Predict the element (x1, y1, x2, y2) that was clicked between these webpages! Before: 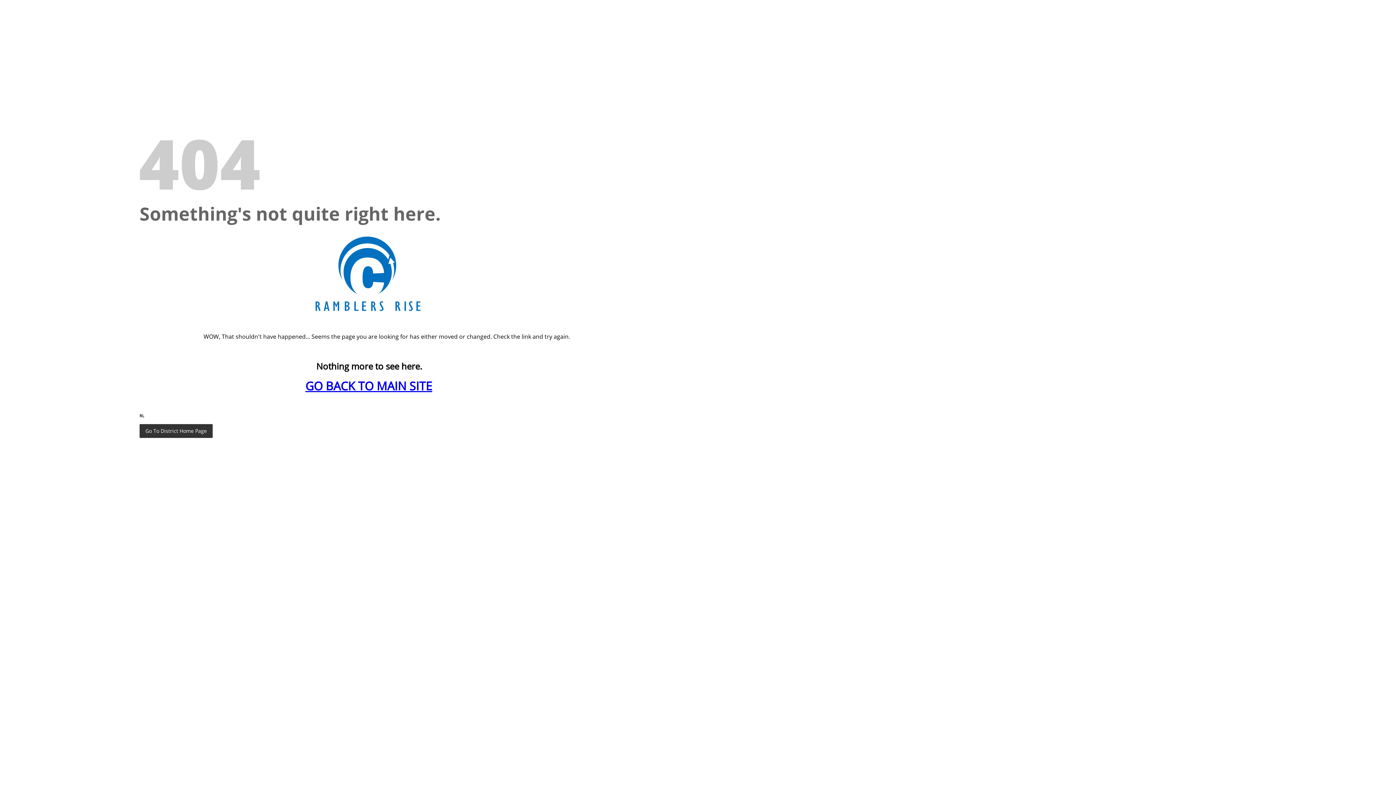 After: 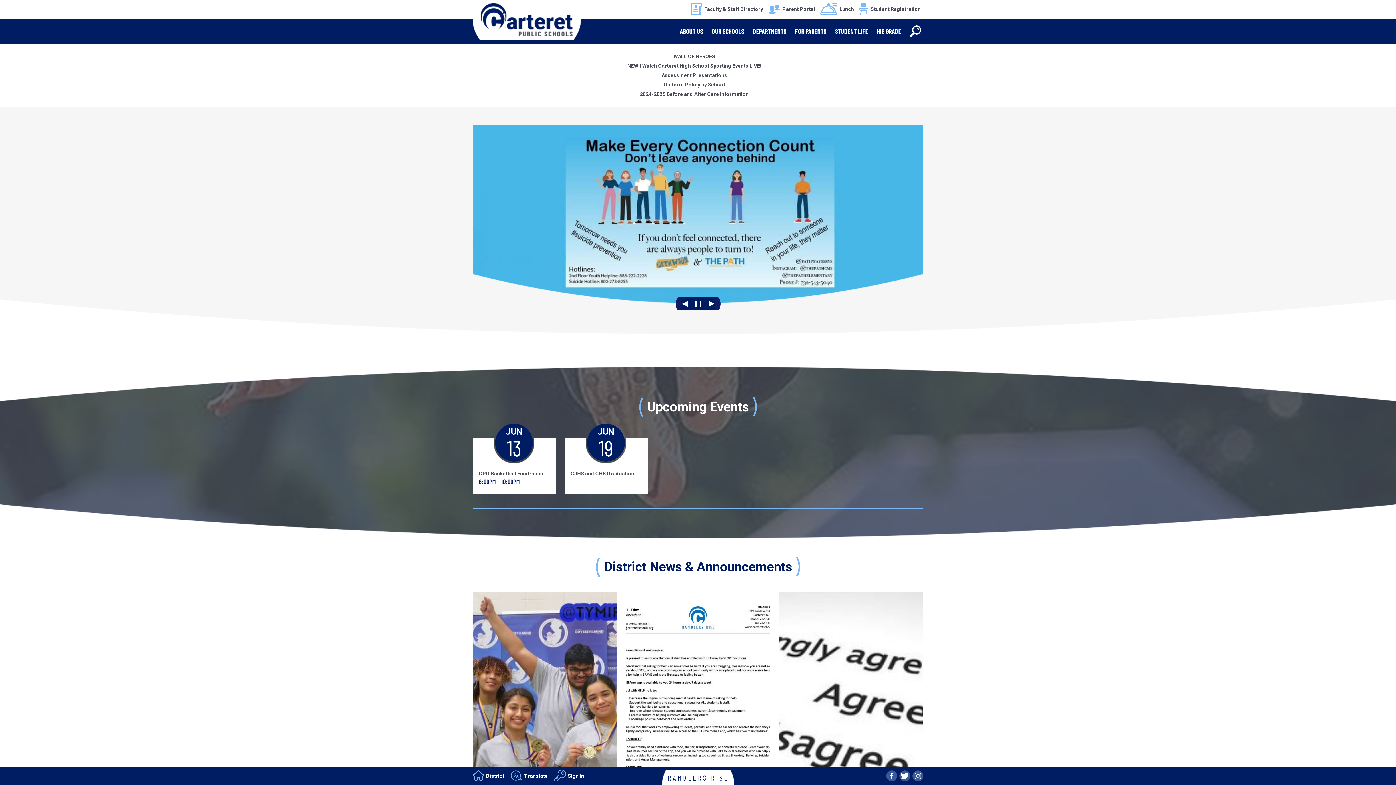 Action: label: Go To District Home Page bbox: (139, 424, 212, 438)